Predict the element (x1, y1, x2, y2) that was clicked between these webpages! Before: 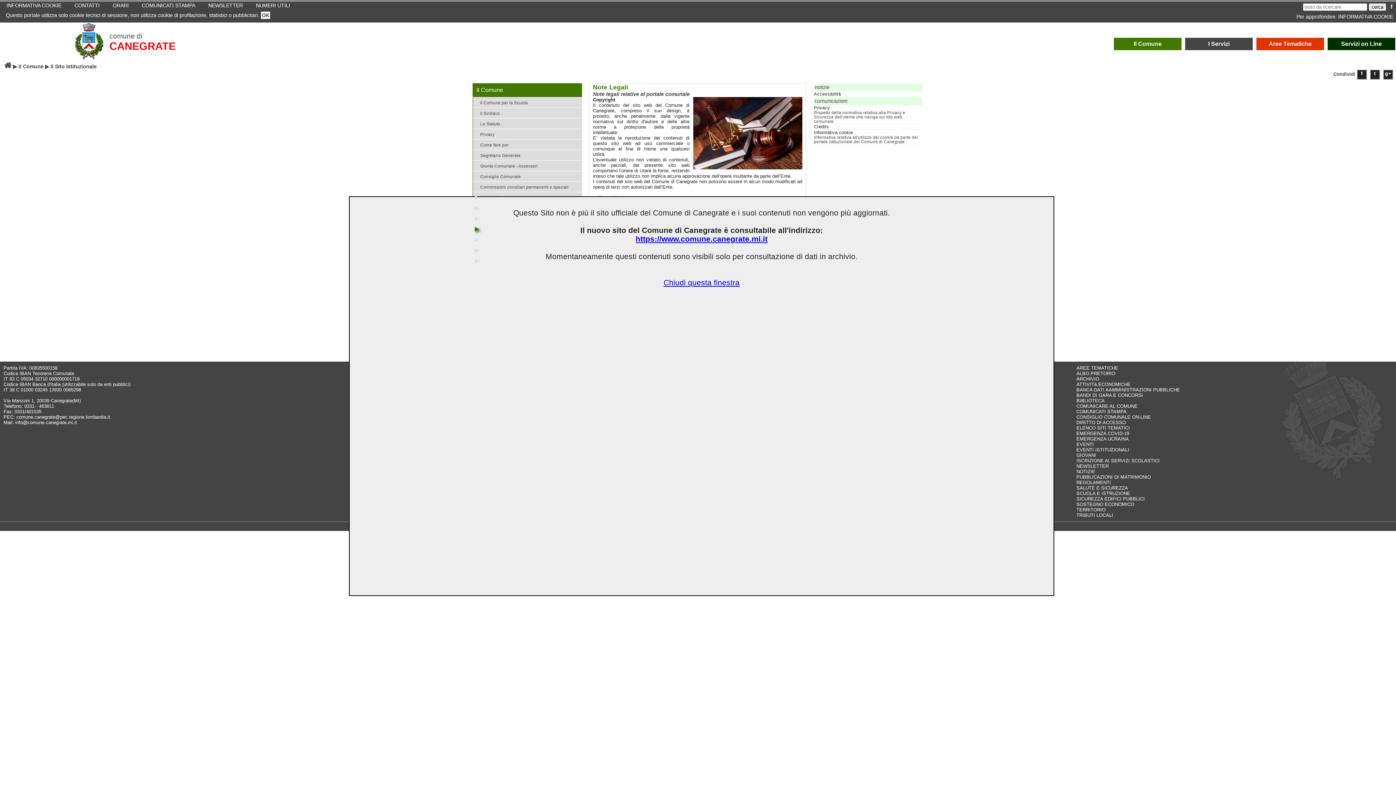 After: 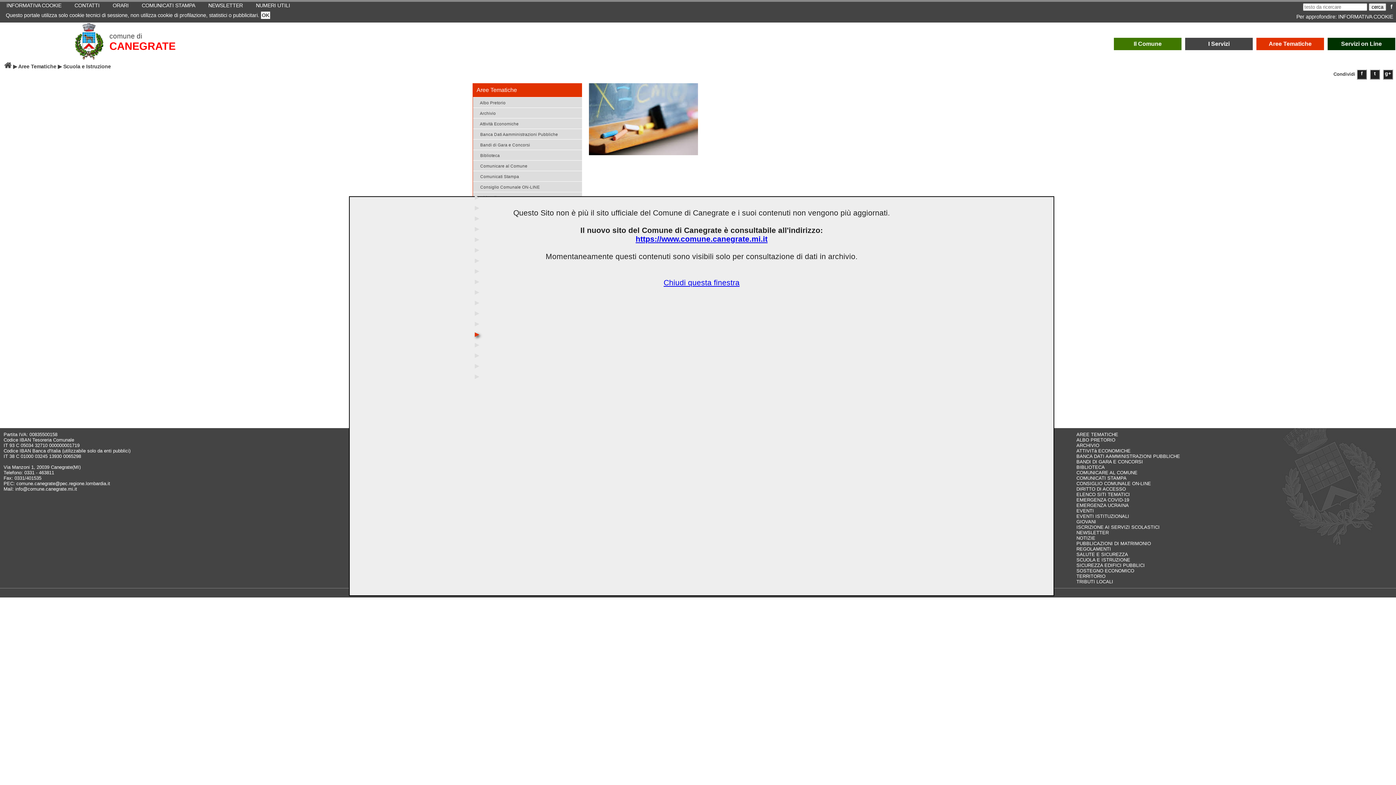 Action: bbox: (1076, 491, 1130, 496) label: SCUOLA E ISTRUZIONE